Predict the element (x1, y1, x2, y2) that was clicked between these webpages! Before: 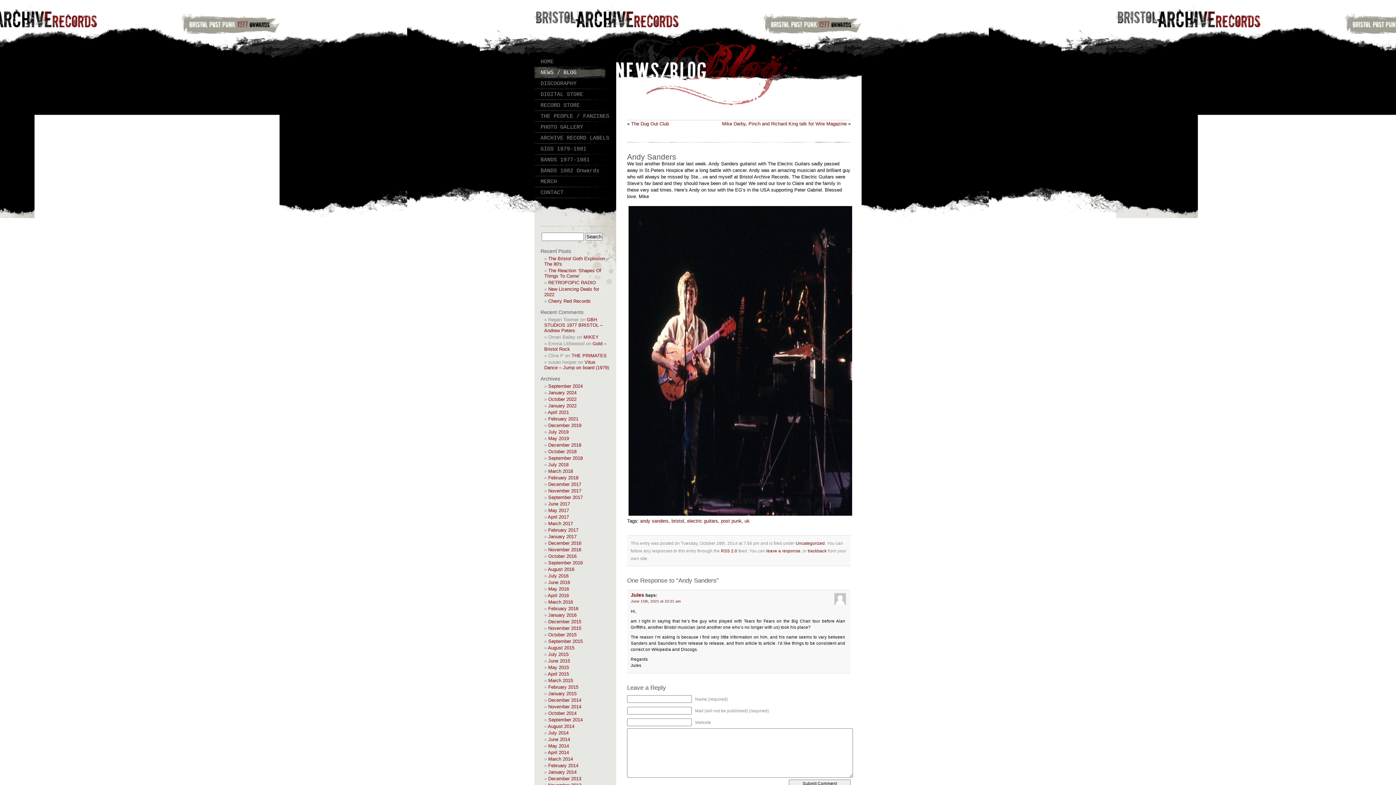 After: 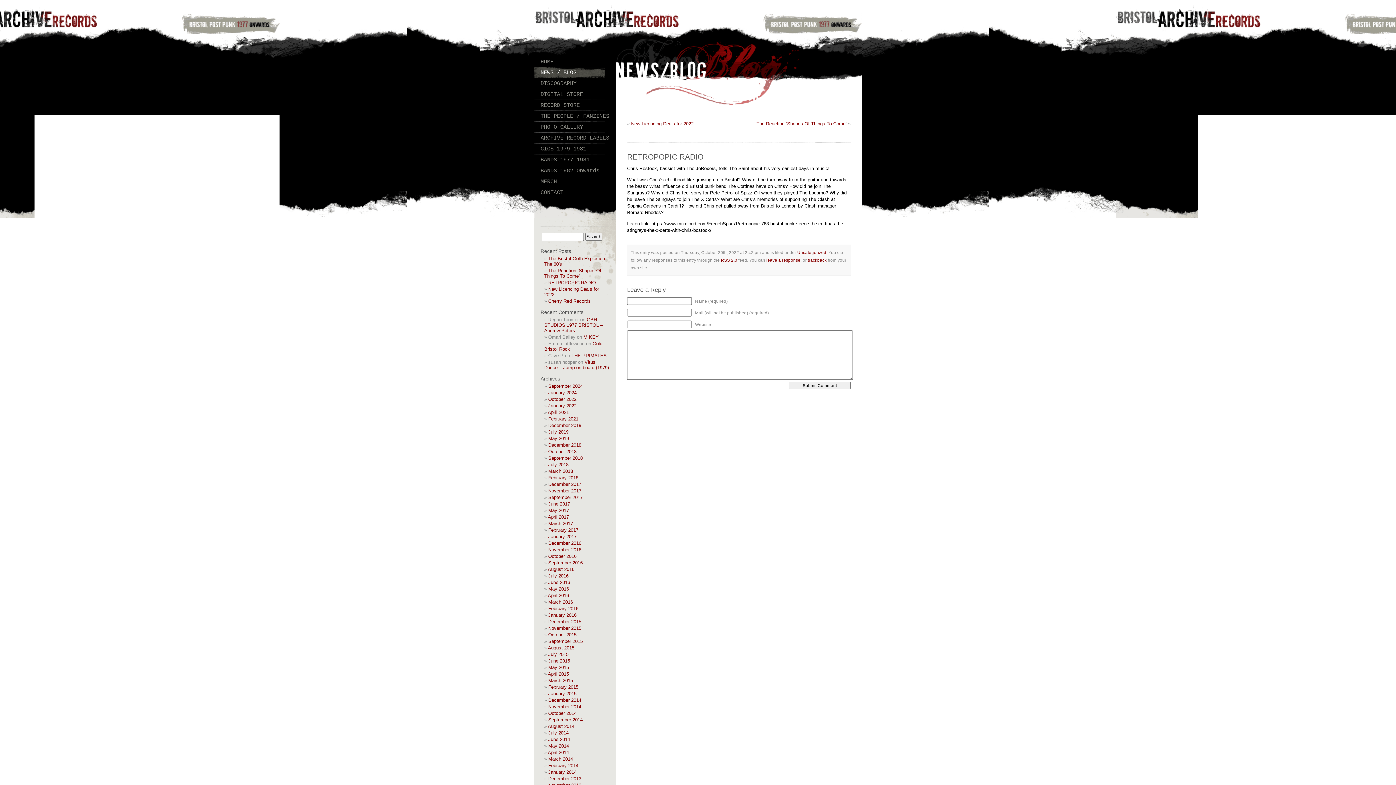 Action: label: RETROPOPIC RADIO bbox: (548, 280, 596, 285)